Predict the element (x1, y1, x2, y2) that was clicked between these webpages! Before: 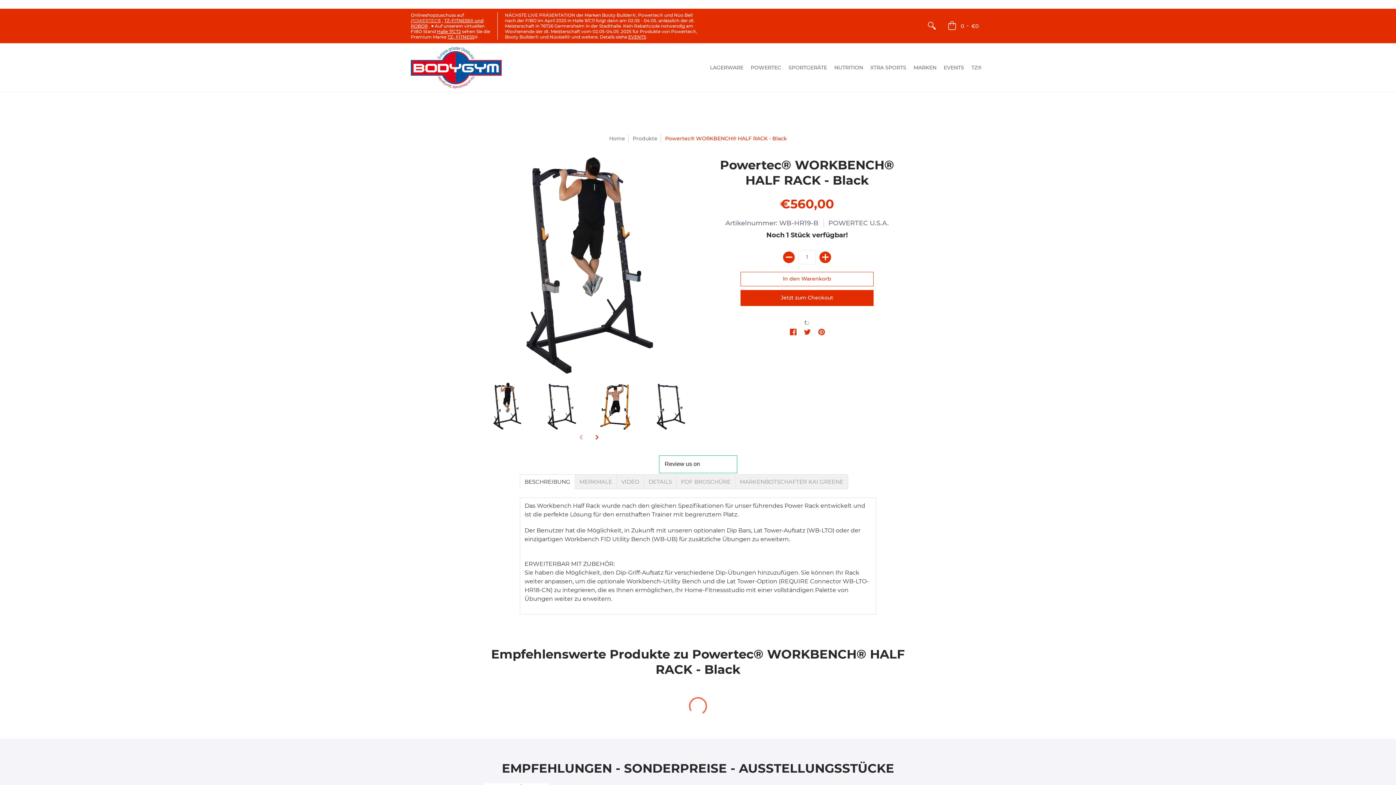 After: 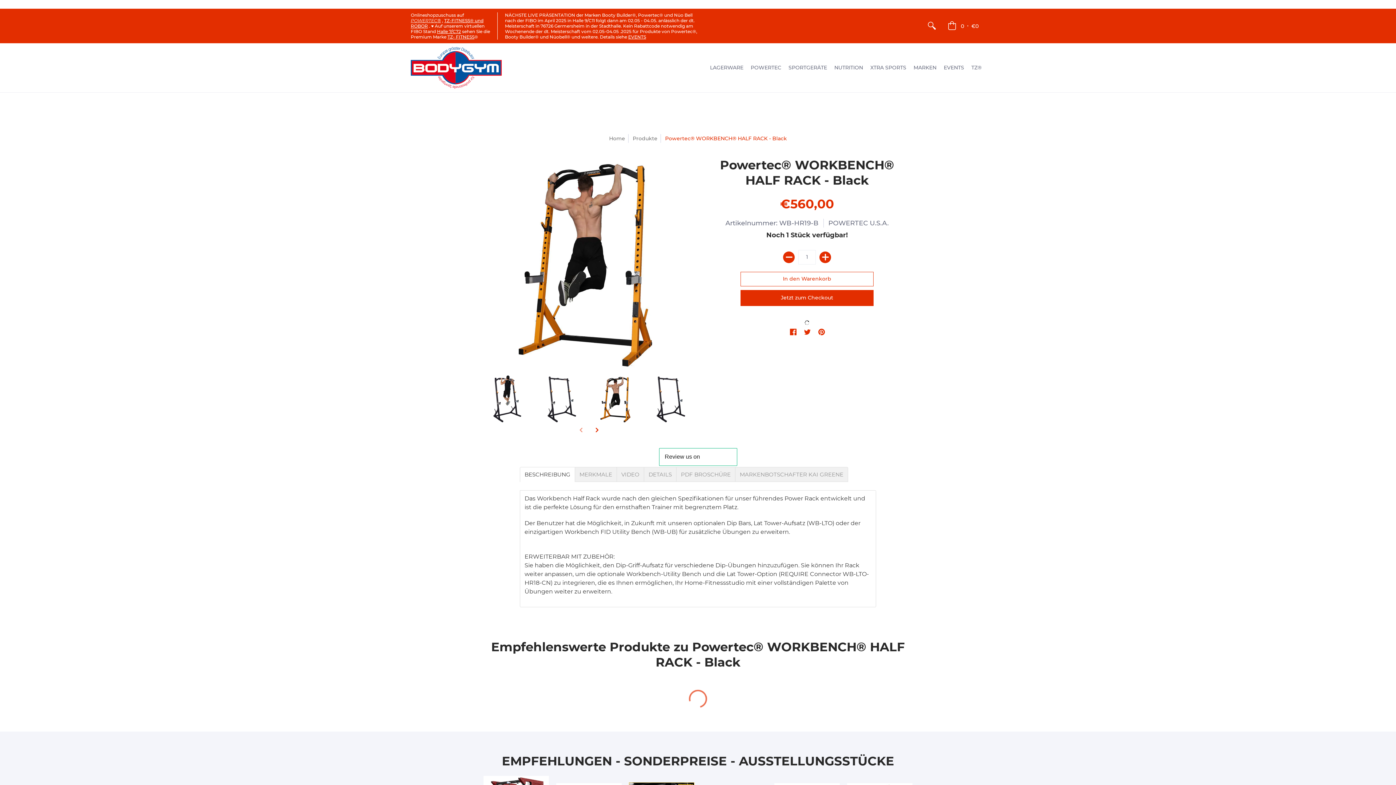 Action: bbox: (592, 382, 640, 430)